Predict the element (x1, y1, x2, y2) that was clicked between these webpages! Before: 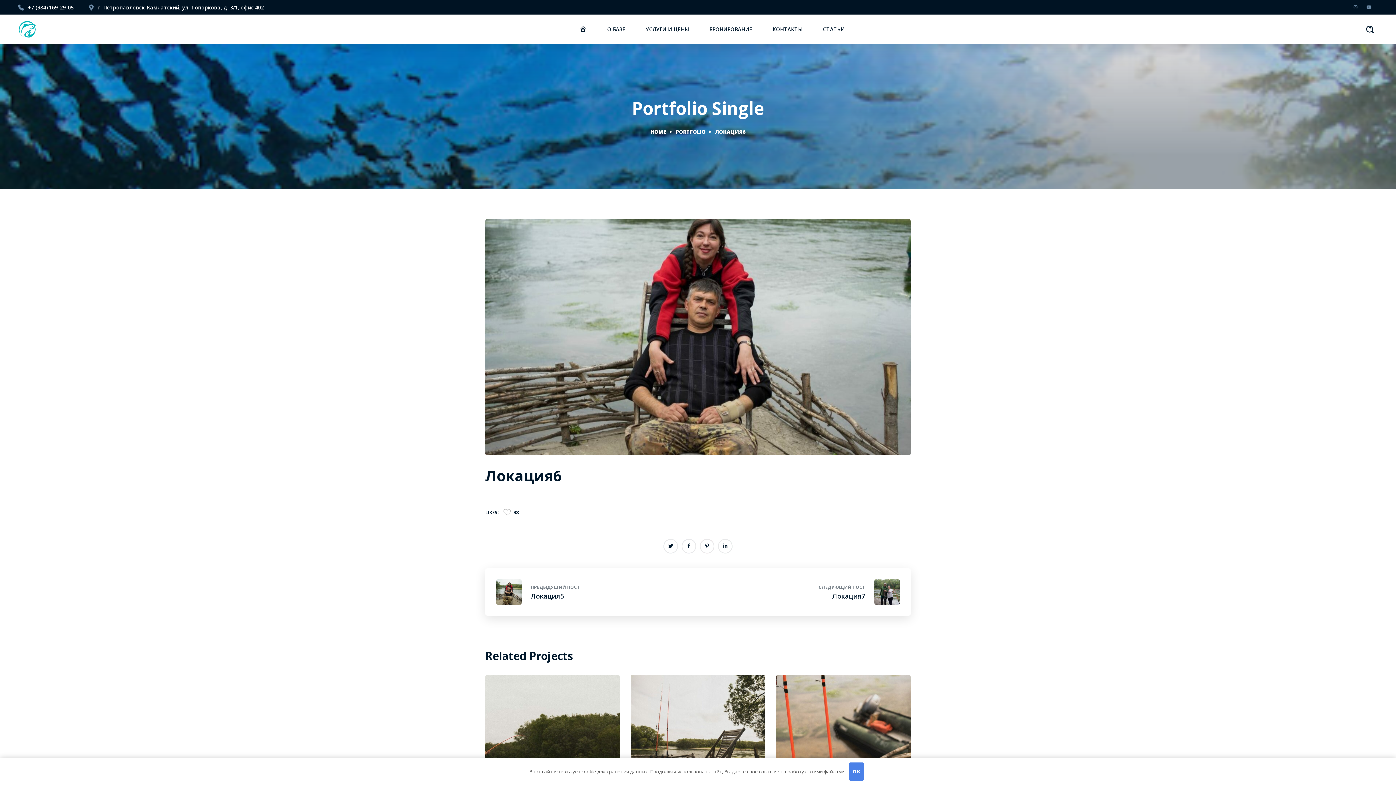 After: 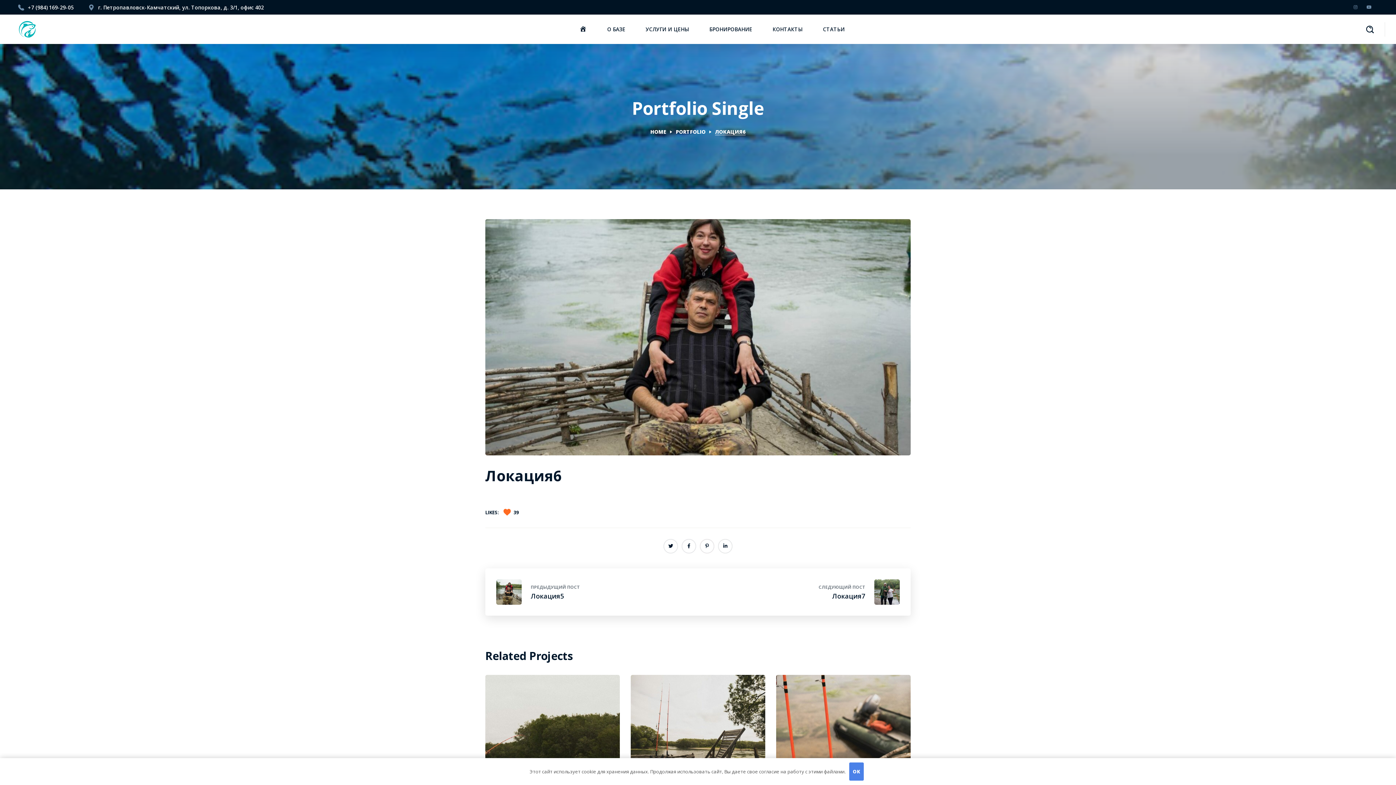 Action: label: 38 bbox: (503, 509, 518, 515)